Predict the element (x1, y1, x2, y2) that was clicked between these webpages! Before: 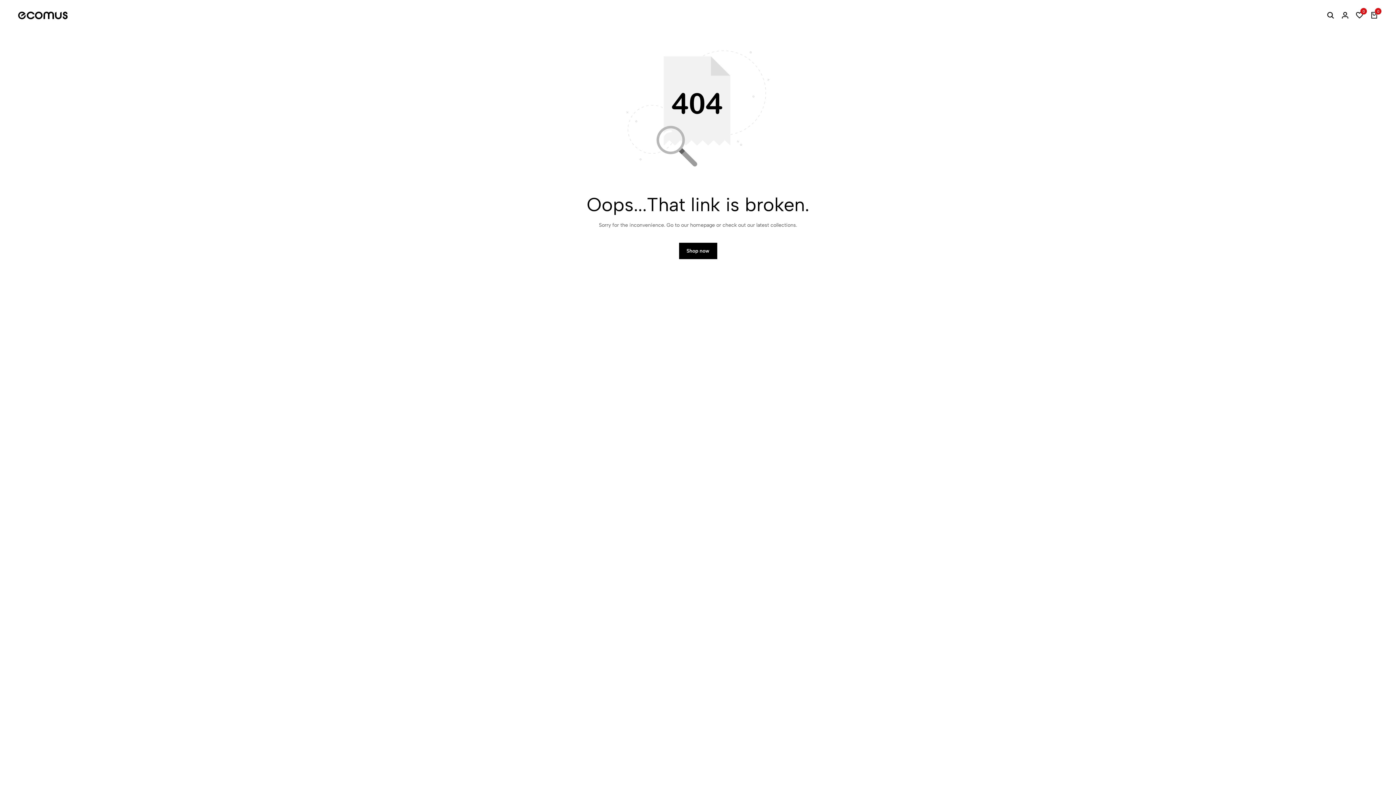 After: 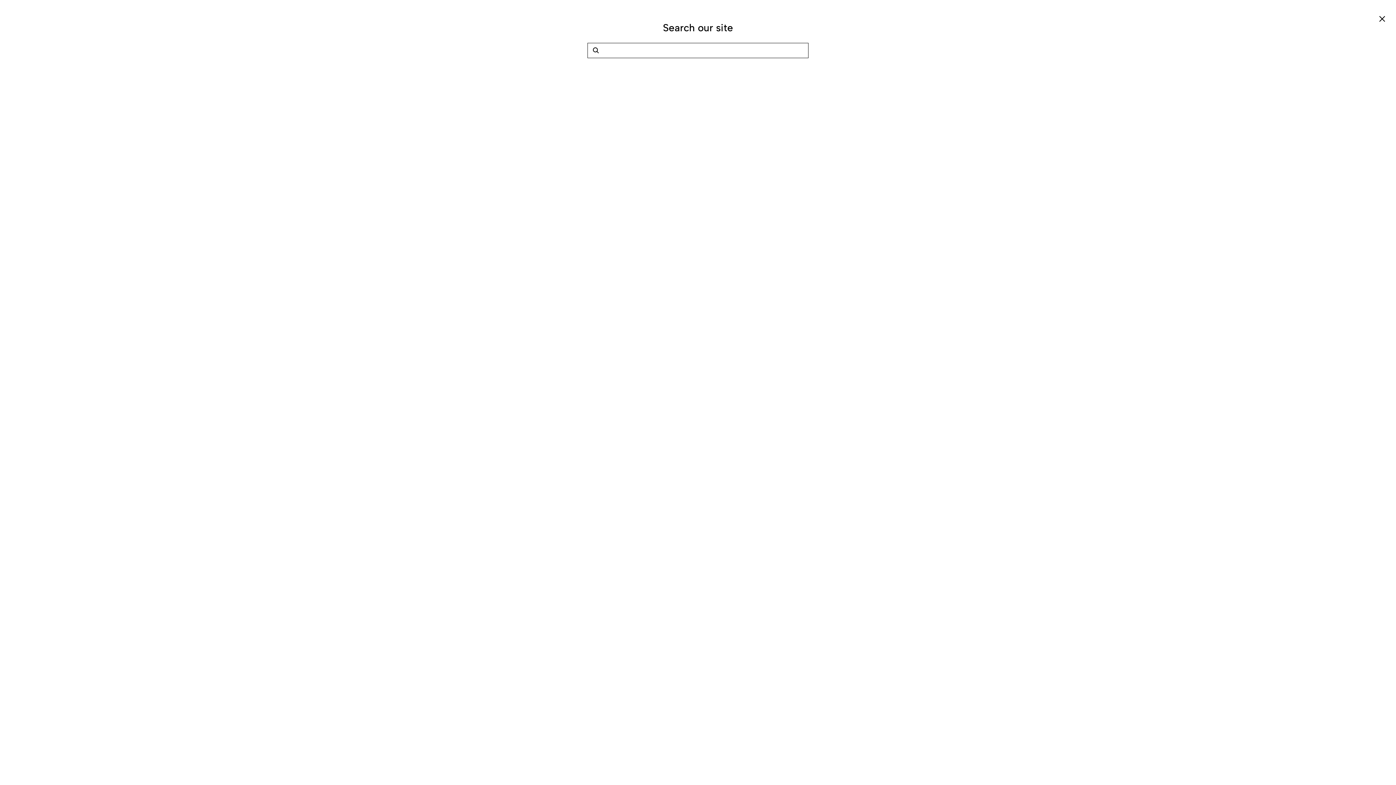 Action: bbox: (1323, 8, 1338, 22) label: Search